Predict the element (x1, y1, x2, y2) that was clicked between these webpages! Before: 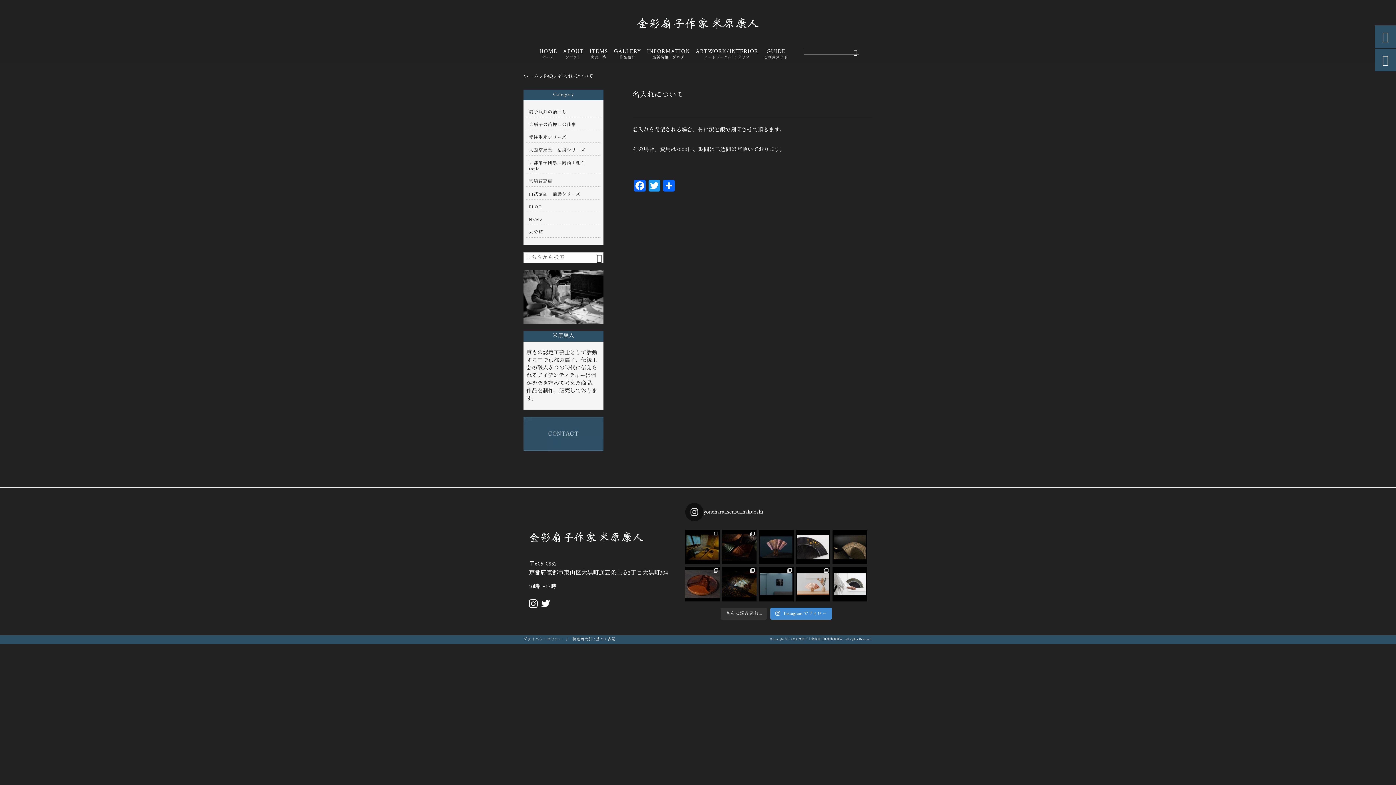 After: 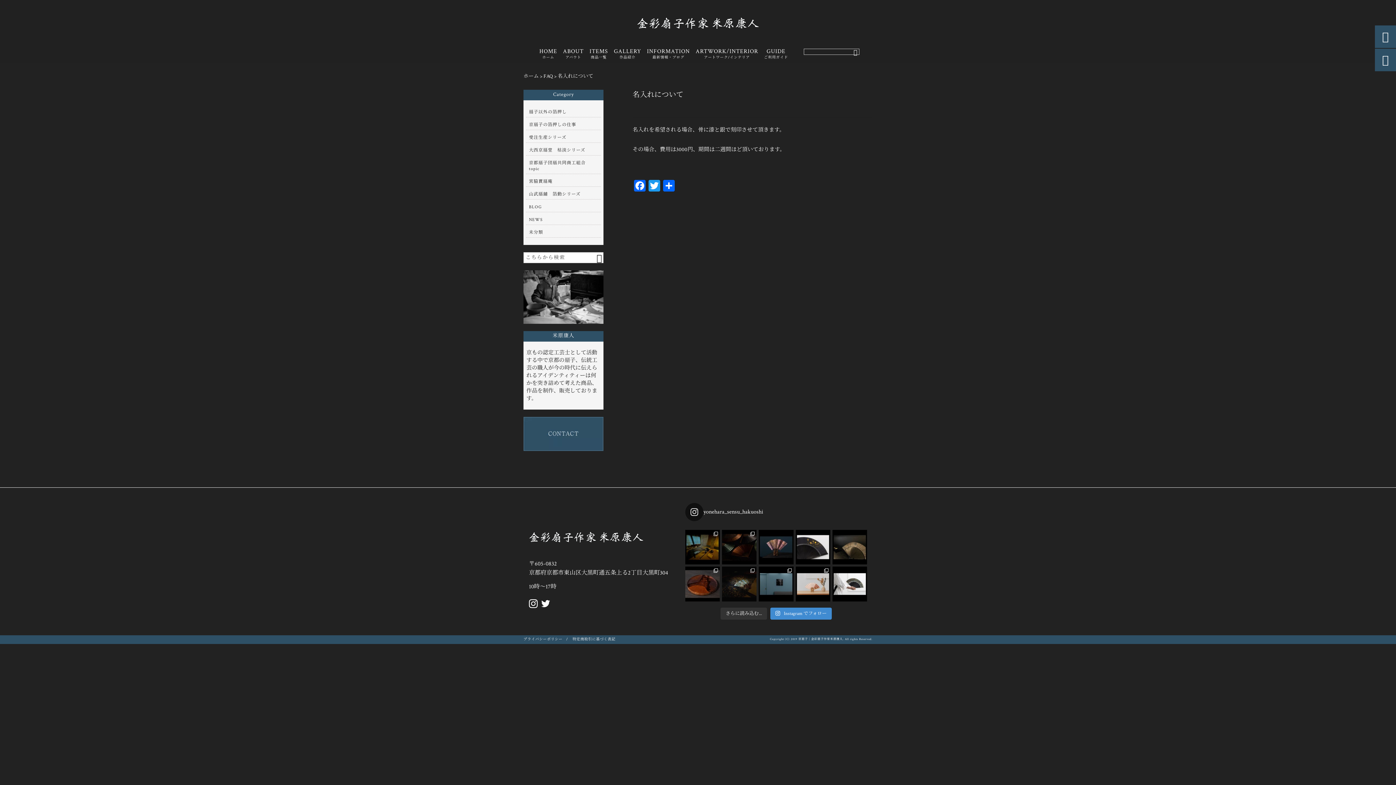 Action: bbox: (722, 567, 756, 601) label: 本日最終日、高倉邸 彩紙 -SAISHI- （和